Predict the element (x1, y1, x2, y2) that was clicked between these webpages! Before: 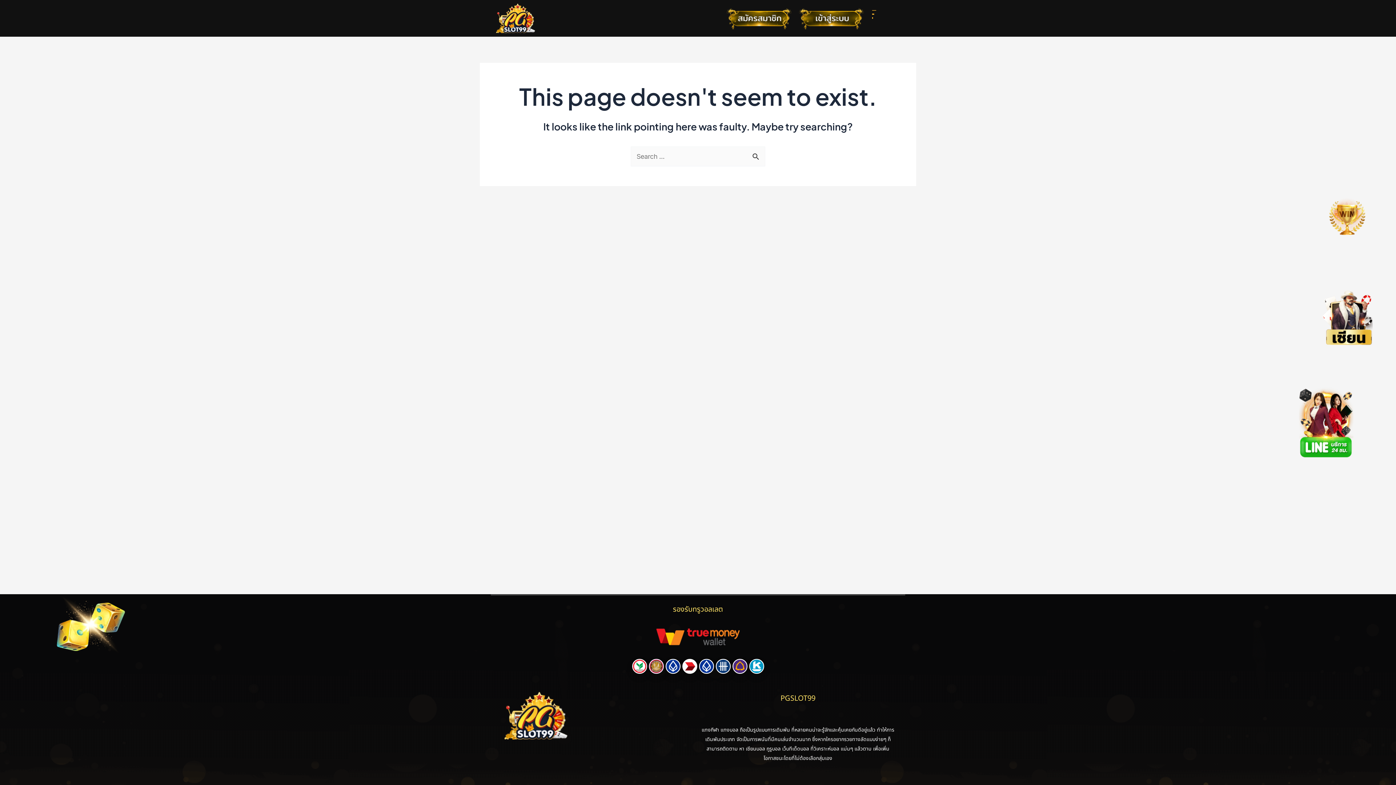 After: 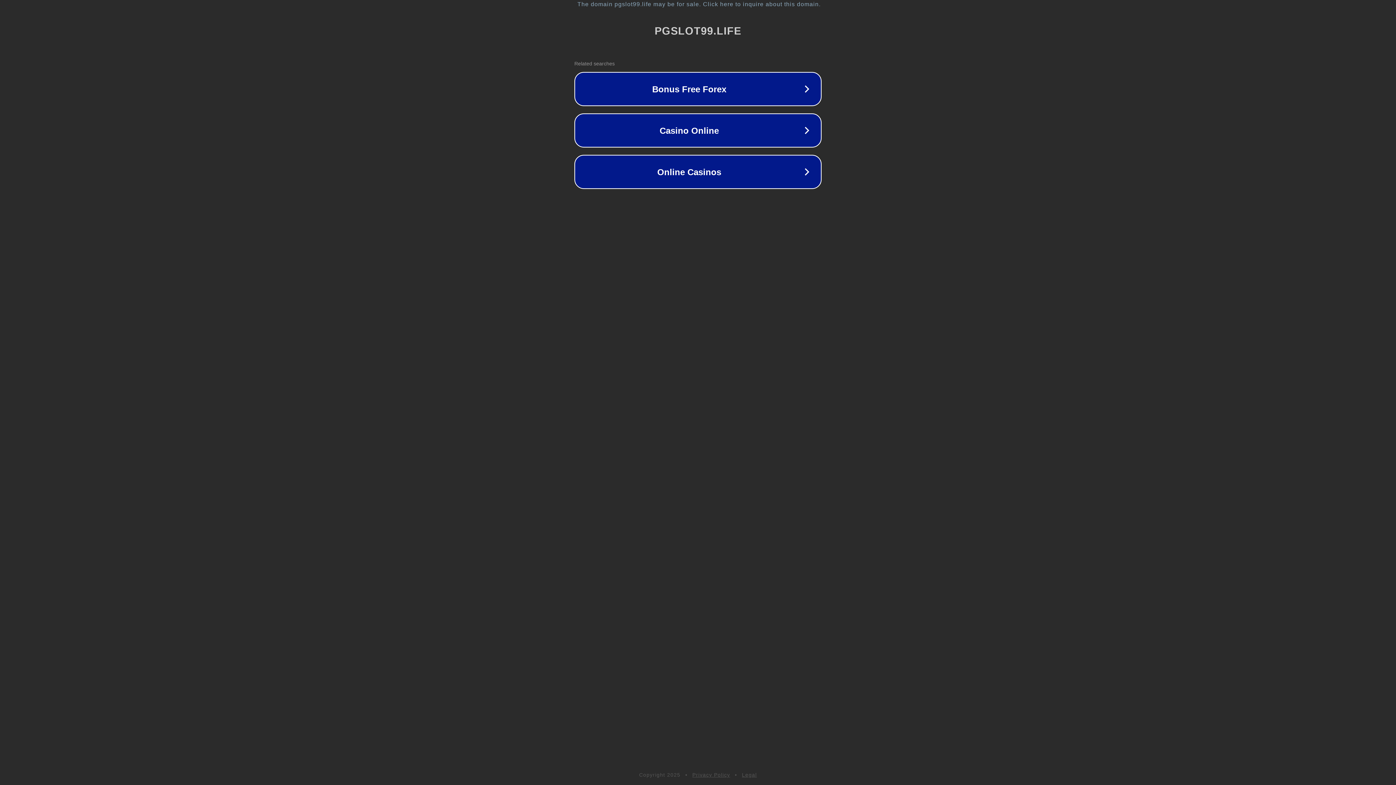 Action: bbox: (799, 7, 864, 29)